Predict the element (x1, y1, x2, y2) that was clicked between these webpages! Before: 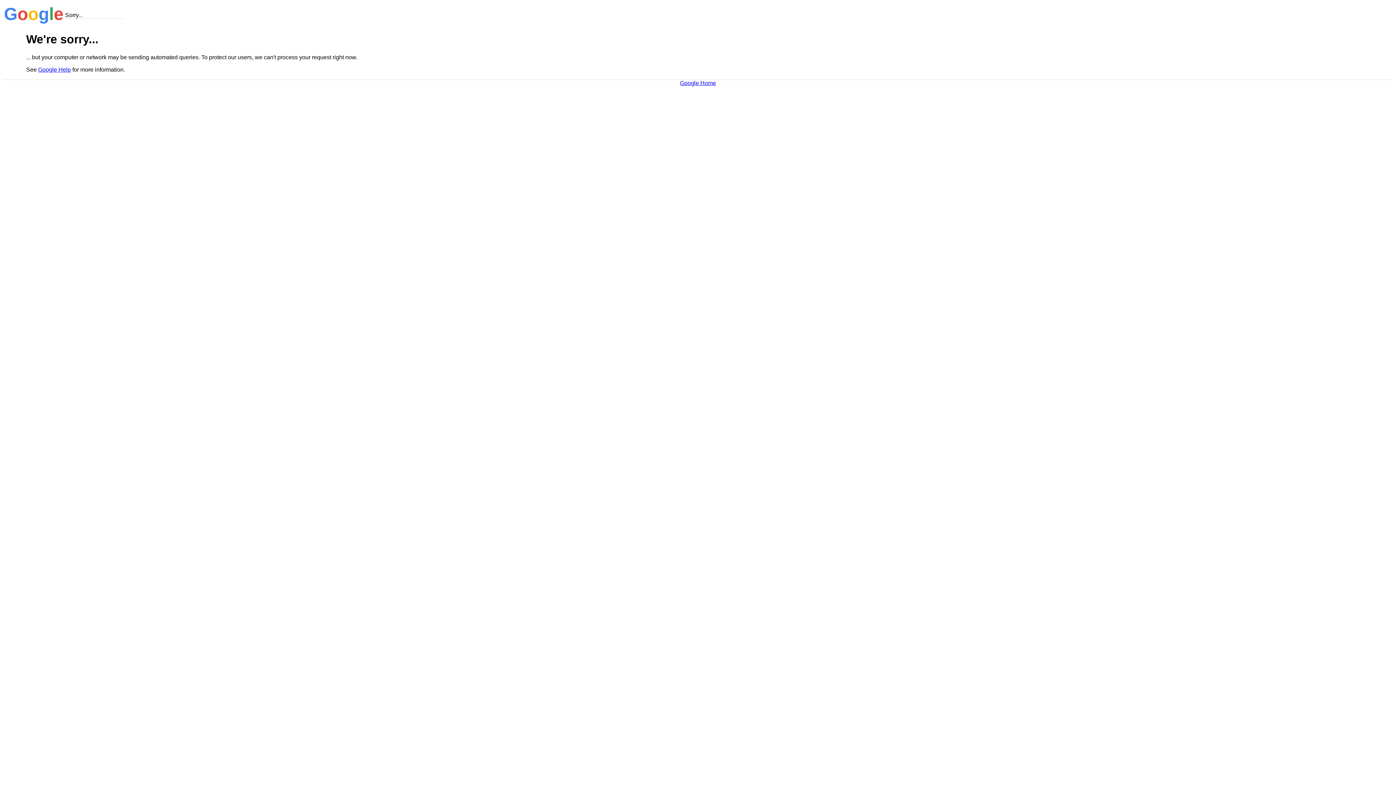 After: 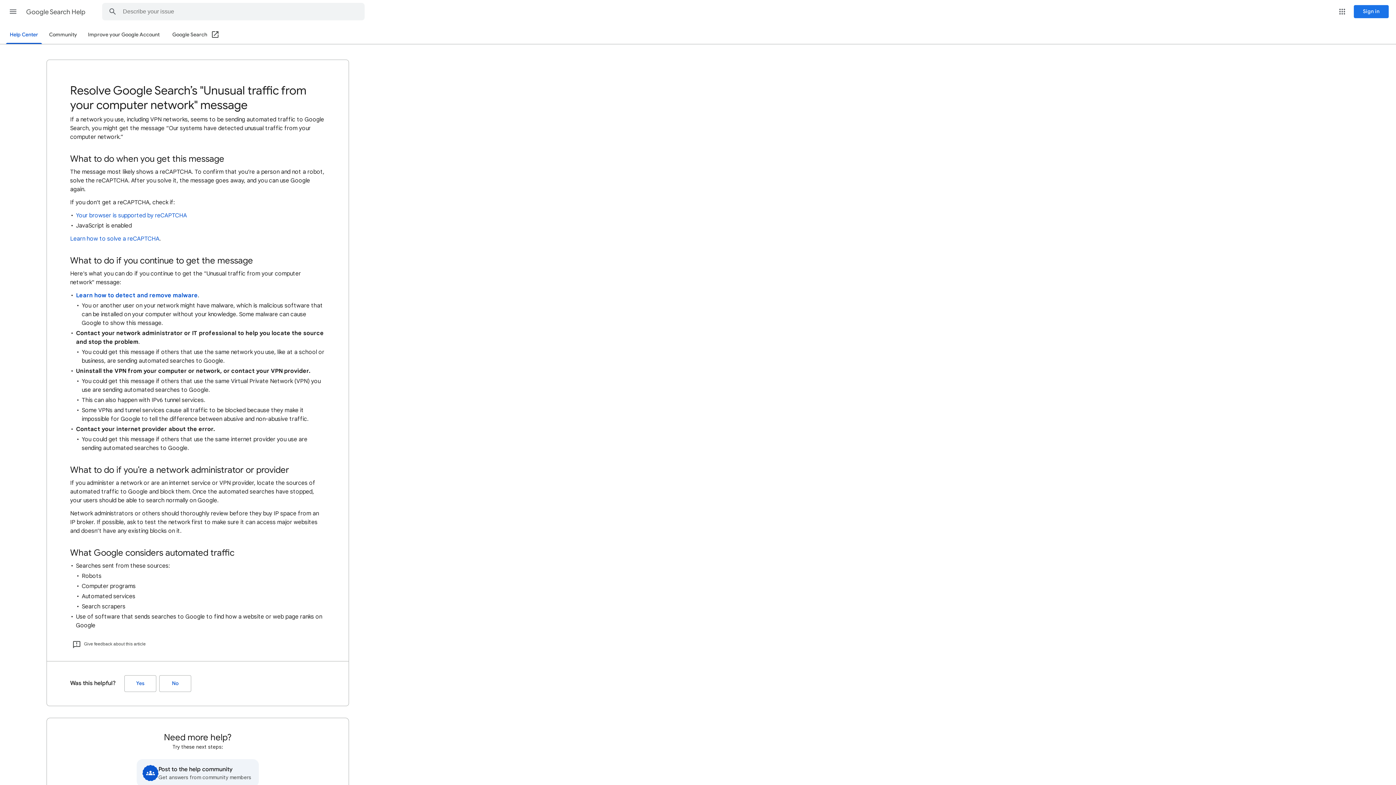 Action: label: Google Help bbox: (38, 66, 70, 72)